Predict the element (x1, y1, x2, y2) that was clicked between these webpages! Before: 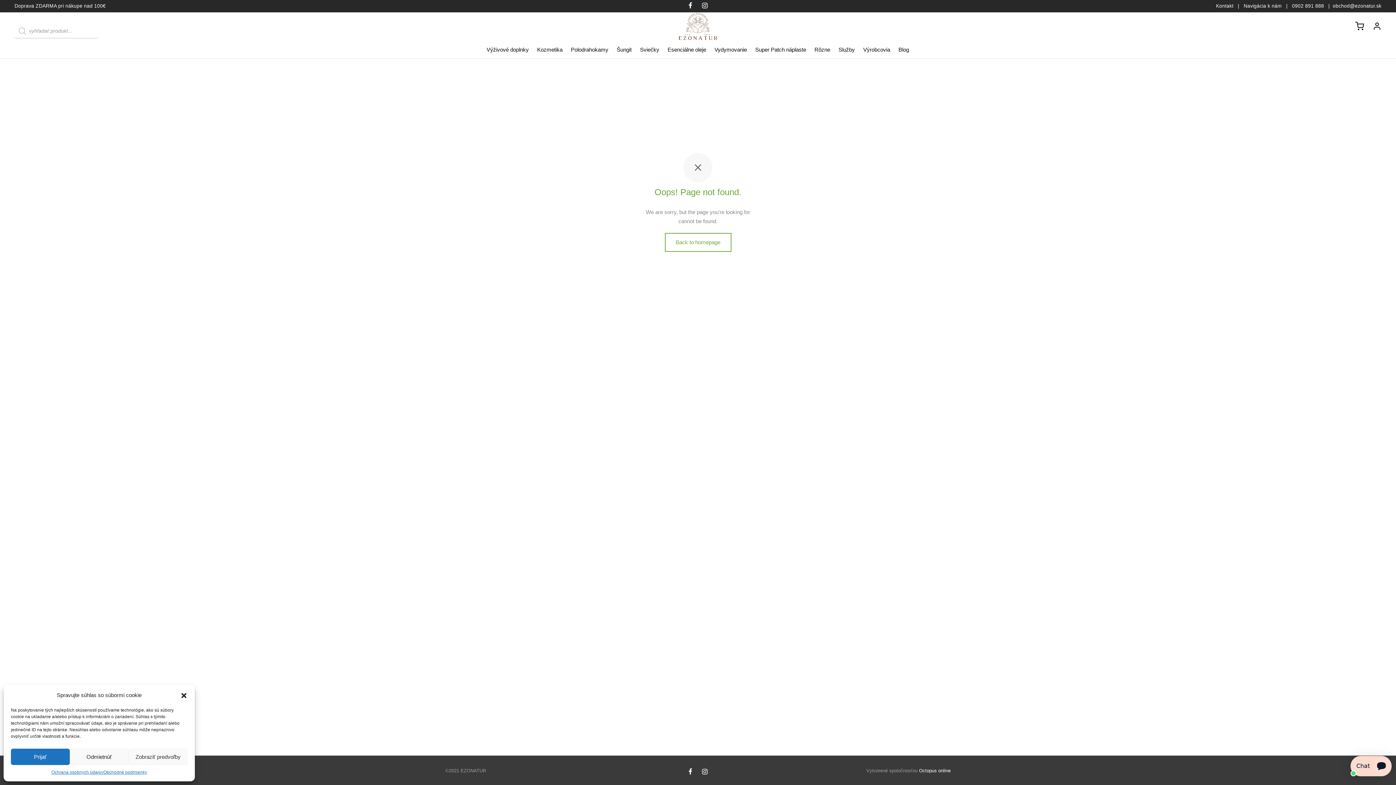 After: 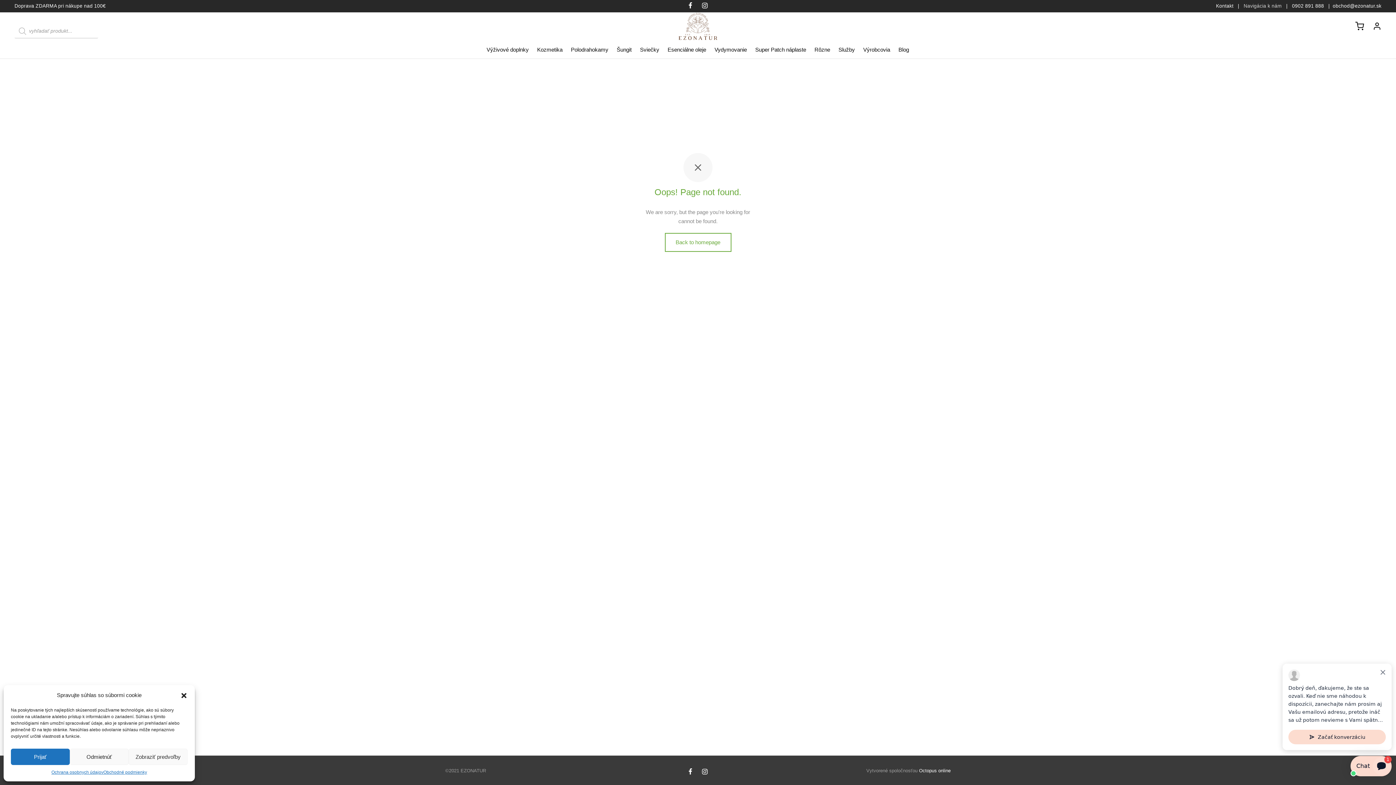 Action: label: Navigácia k nám bbox: (1244, 3, 1282, 8)